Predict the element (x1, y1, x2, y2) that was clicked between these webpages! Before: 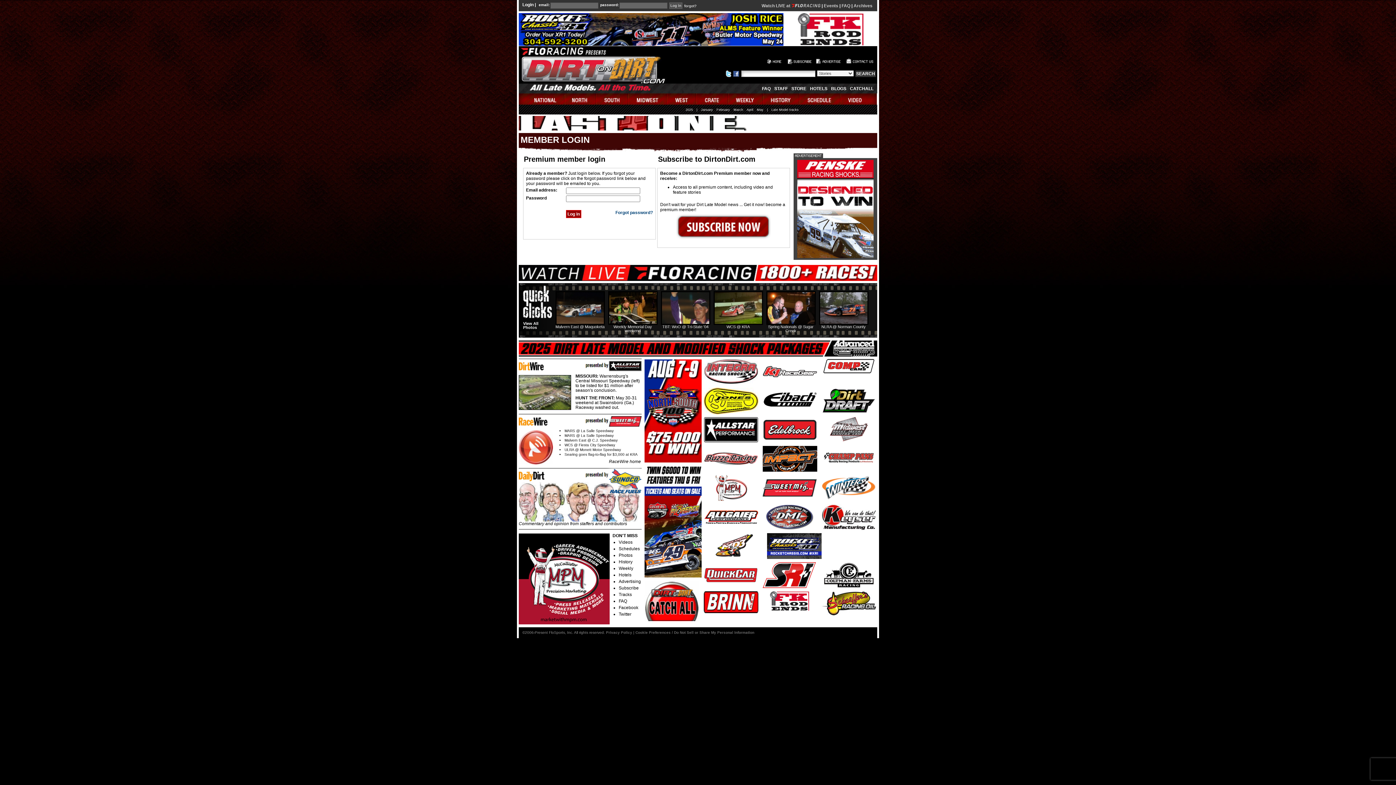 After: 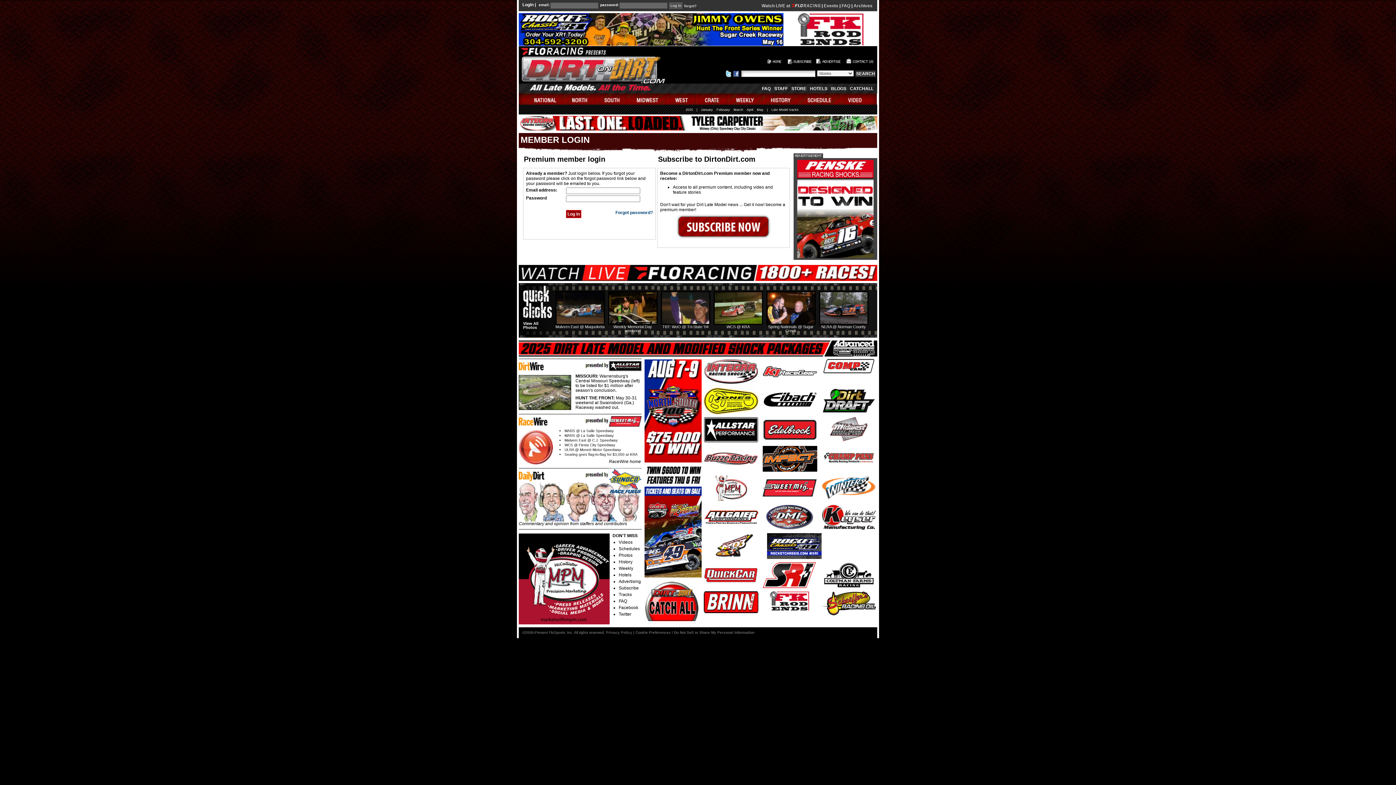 Action: bbox: (762, 380, 817, 385)